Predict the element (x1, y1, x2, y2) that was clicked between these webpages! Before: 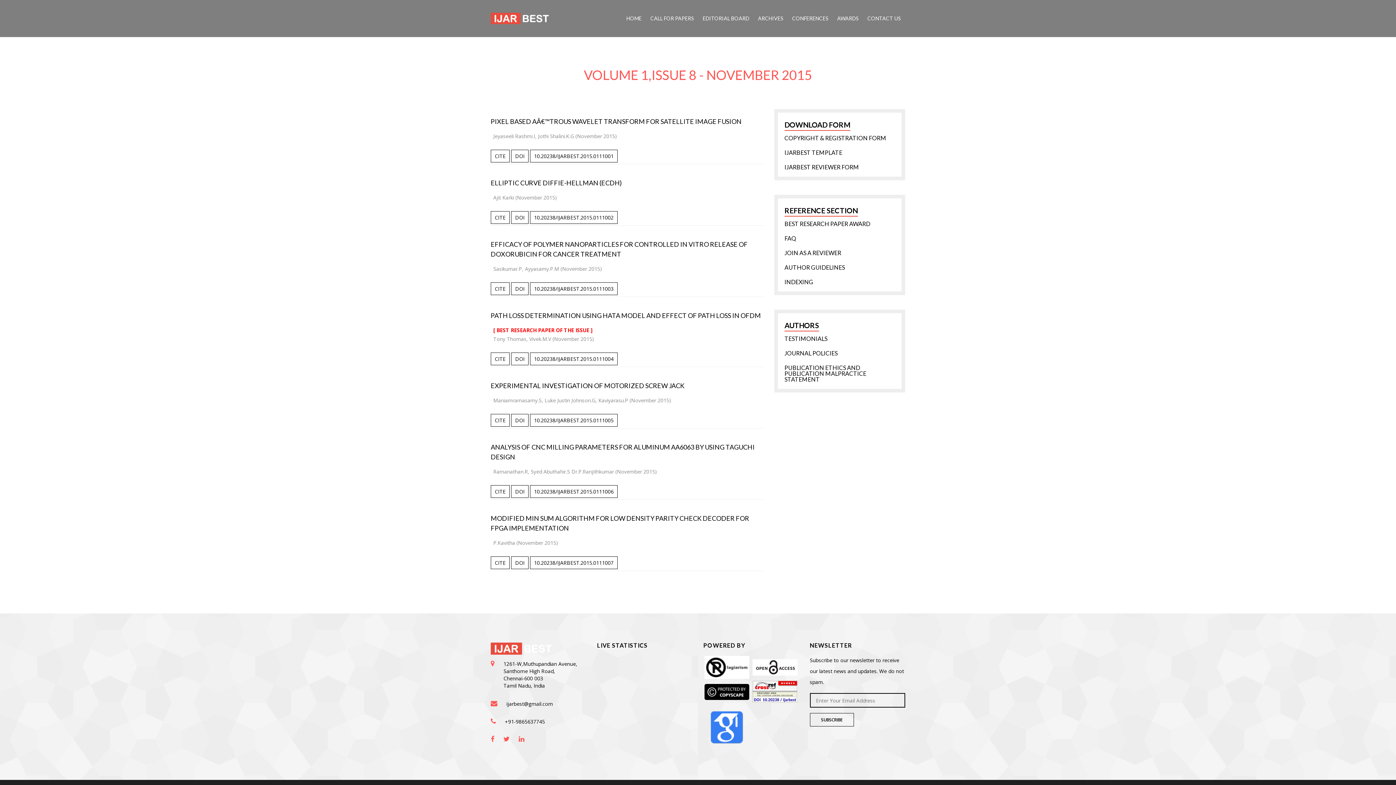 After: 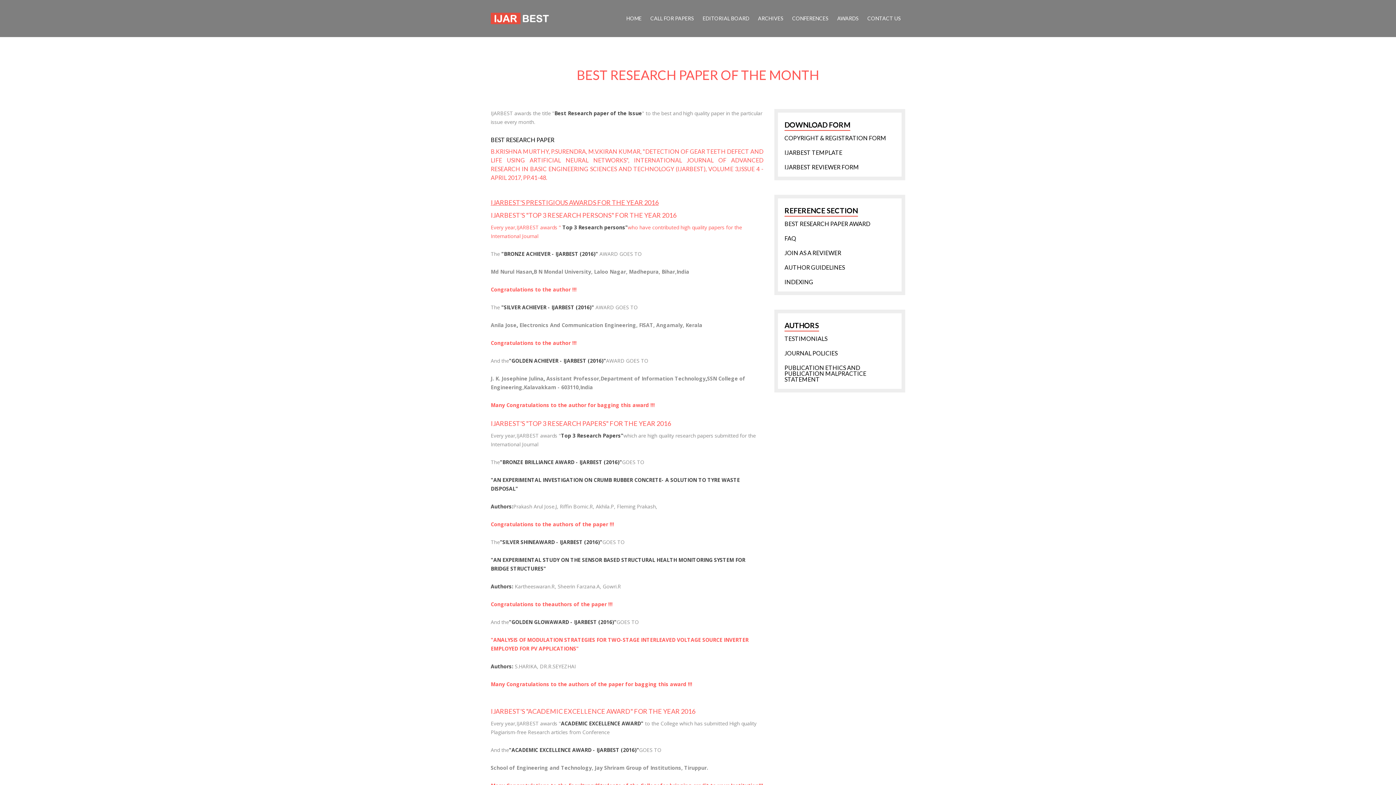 Action: bbox: (784, 221, 895, 226) label: BEST RESEARCH PAPER AWARD